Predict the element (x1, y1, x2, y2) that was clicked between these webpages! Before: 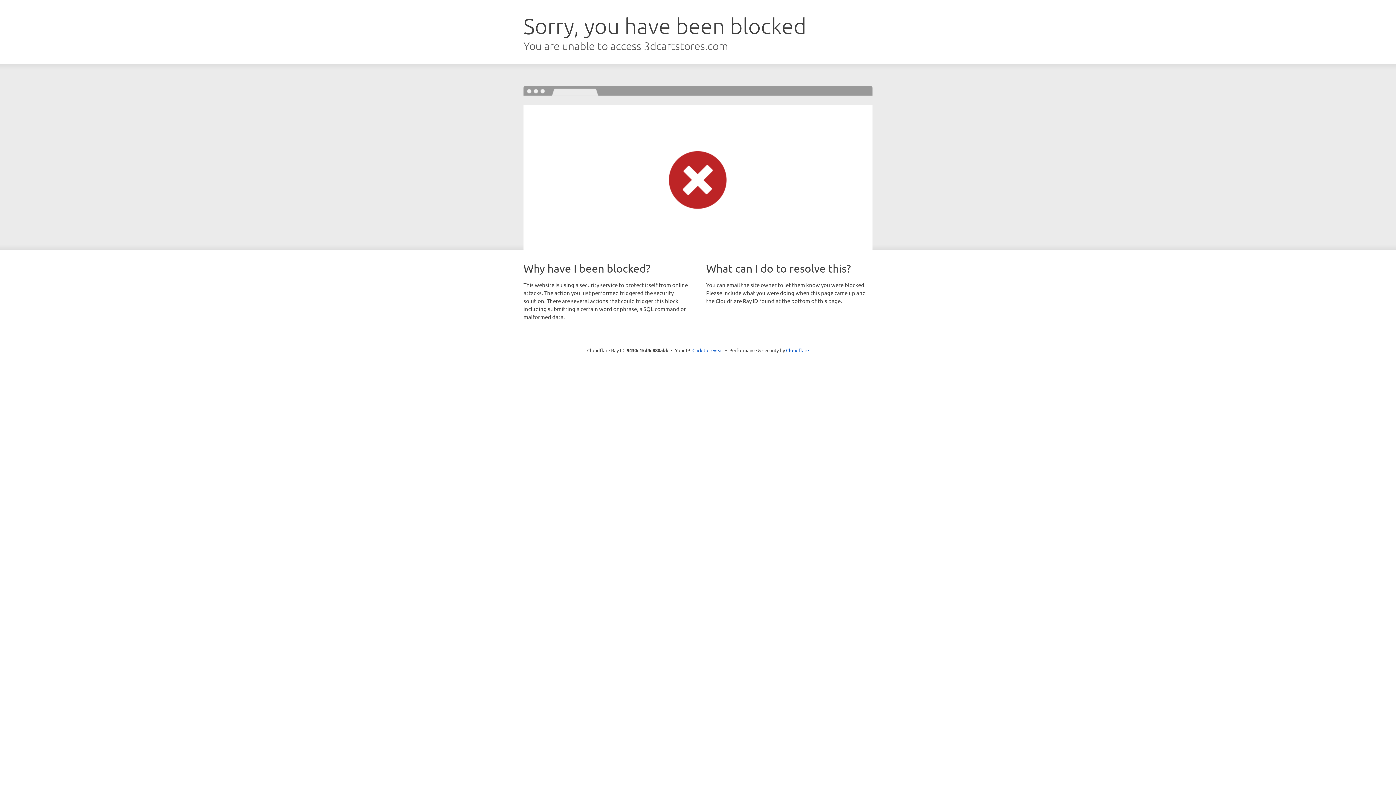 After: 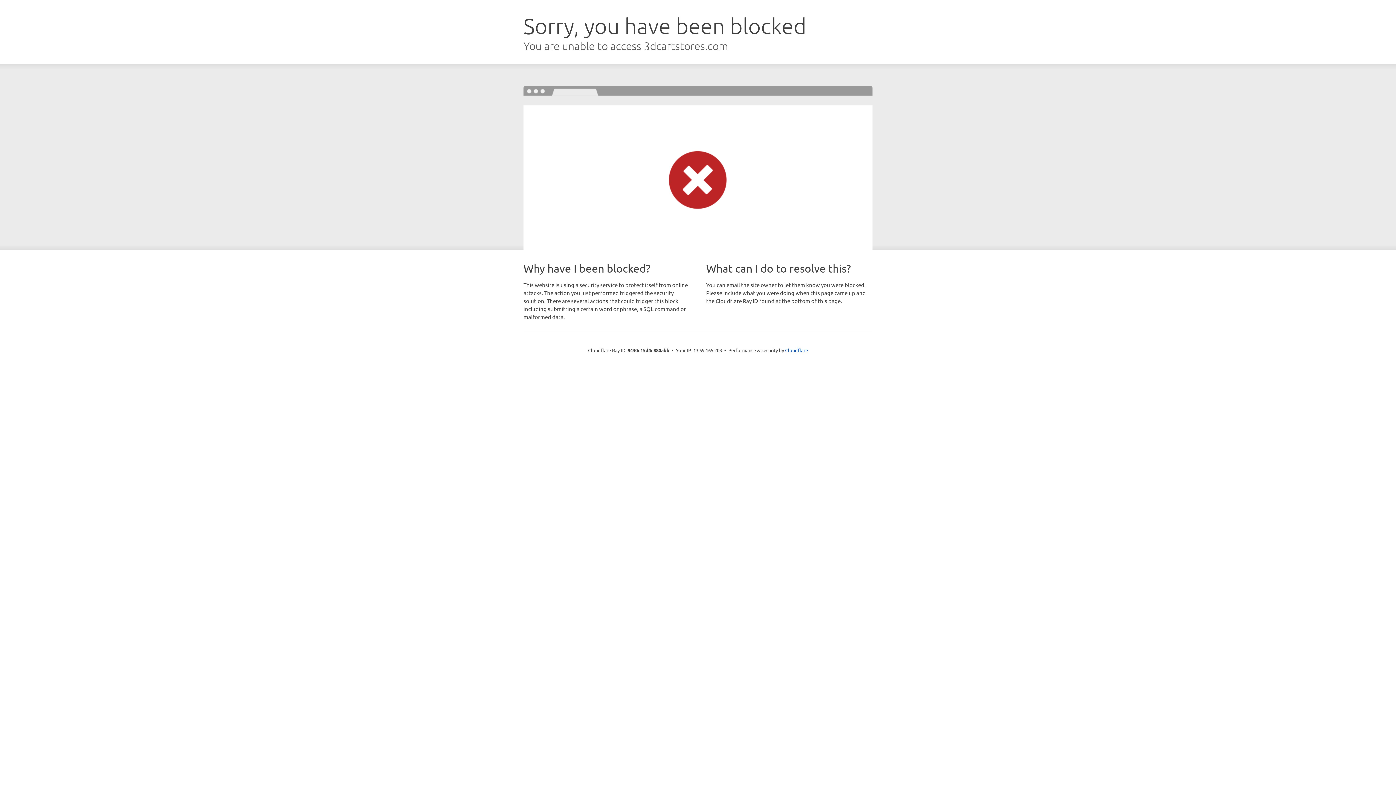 Action: bbox: (692, 346, 723, 353) label: Click to reveal